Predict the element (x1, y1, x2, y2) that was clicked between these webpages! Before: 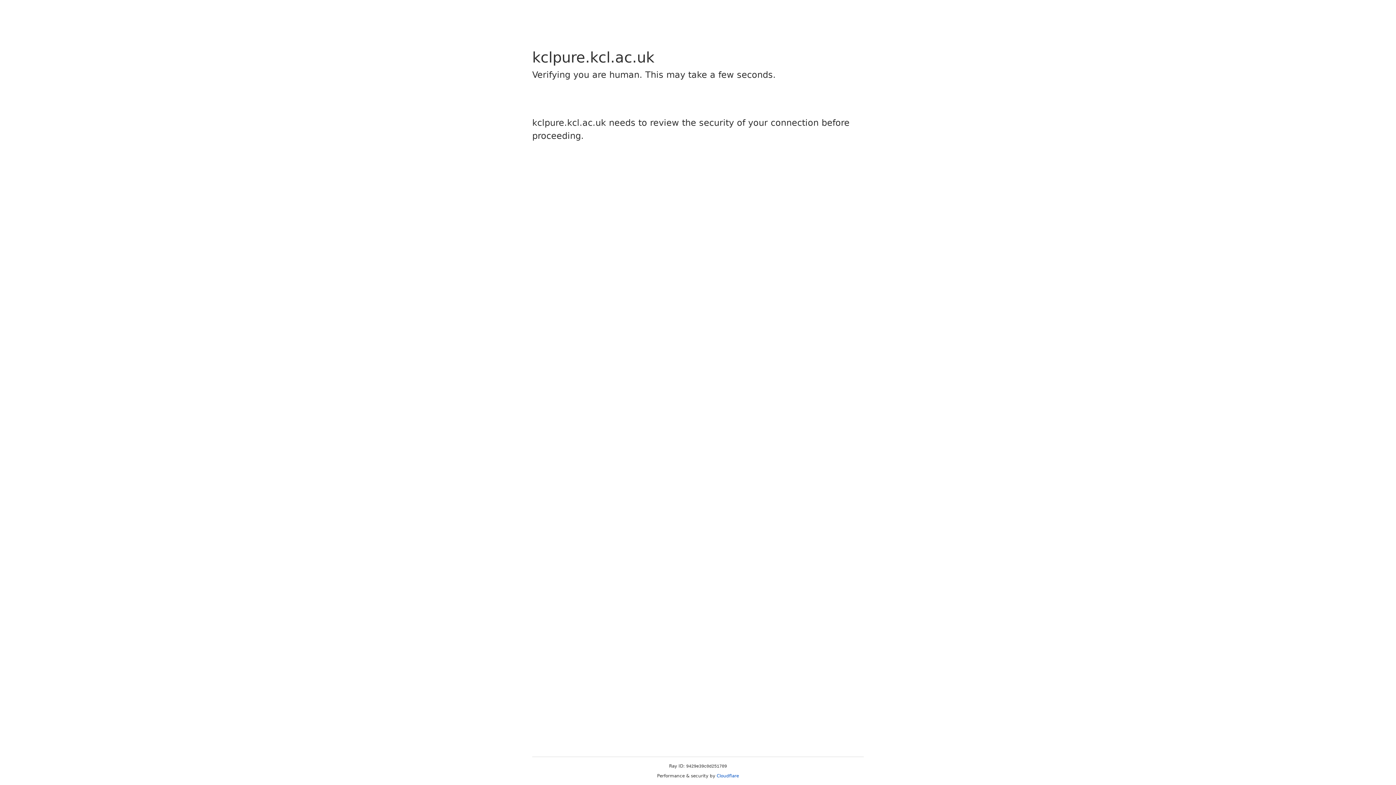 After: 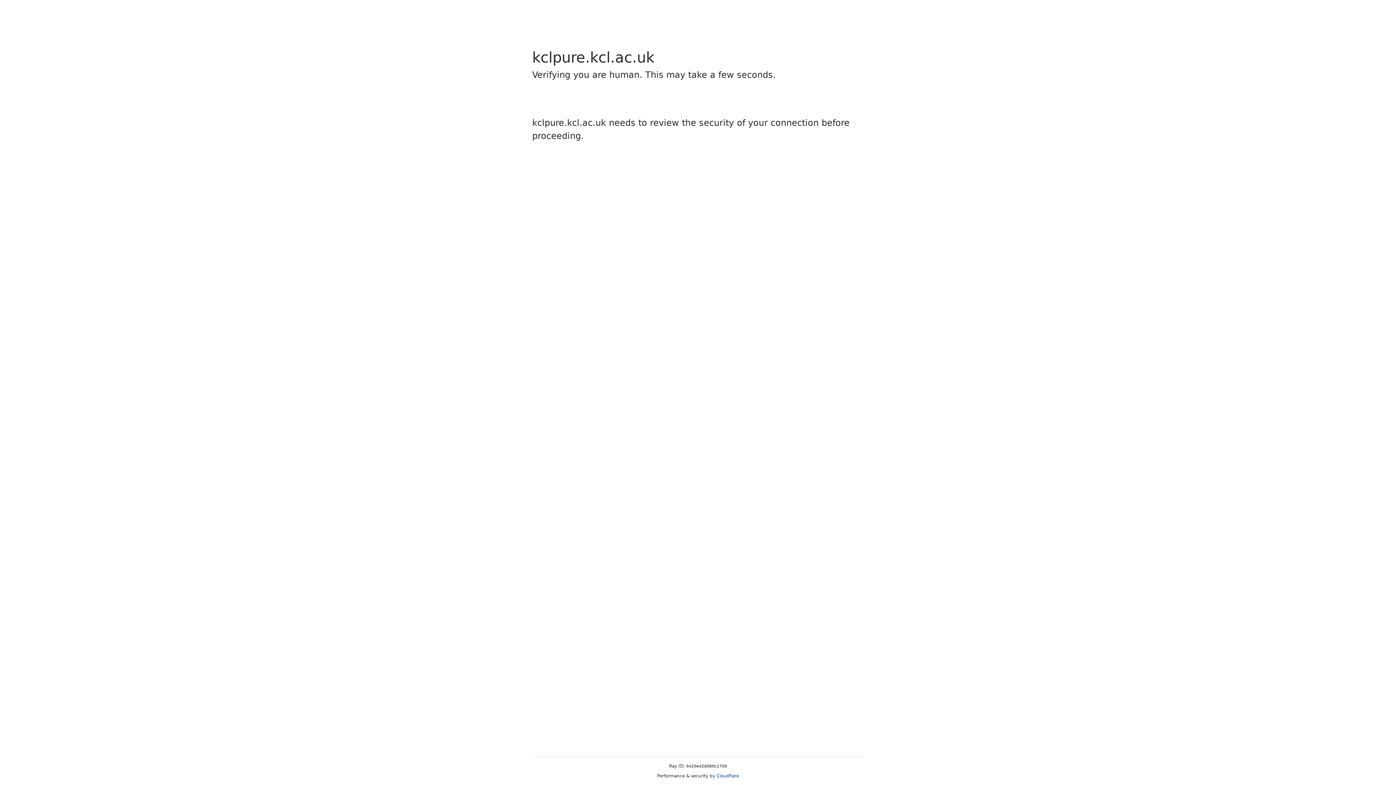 Action: bbox: (716, 773, 739, 778) label: Cloudflare